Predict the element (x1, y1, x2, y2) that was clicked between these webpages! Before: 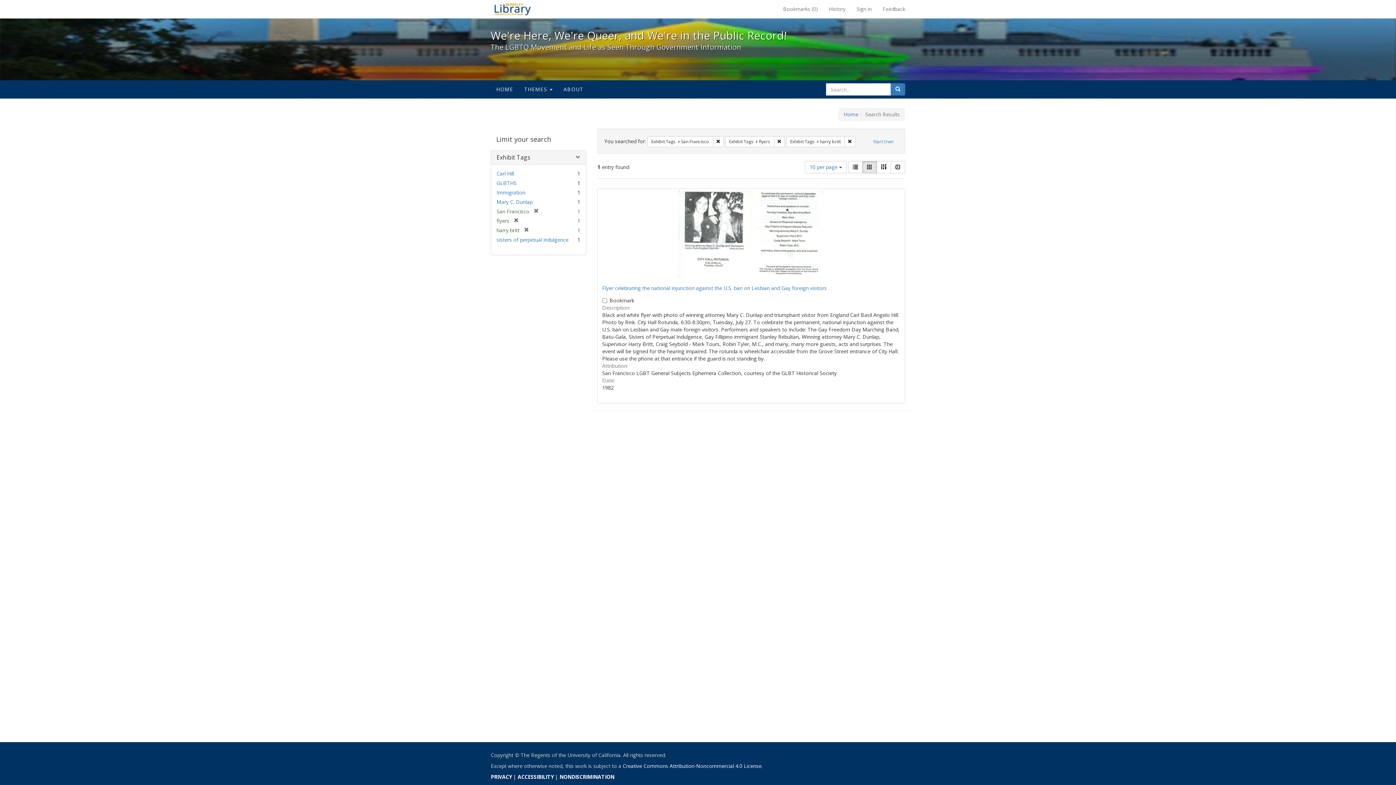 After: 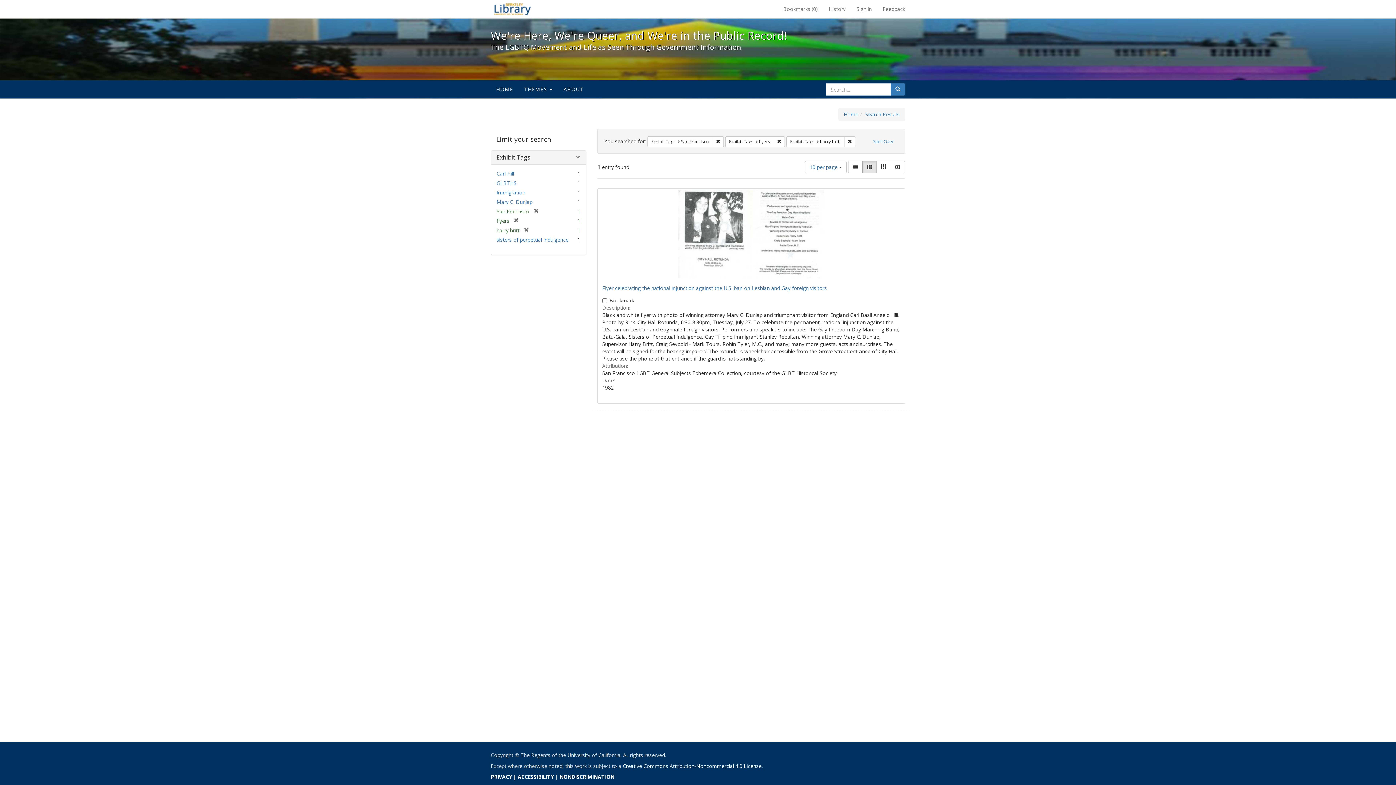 Action: bbox: (890, 83, 905, 95) label: Search